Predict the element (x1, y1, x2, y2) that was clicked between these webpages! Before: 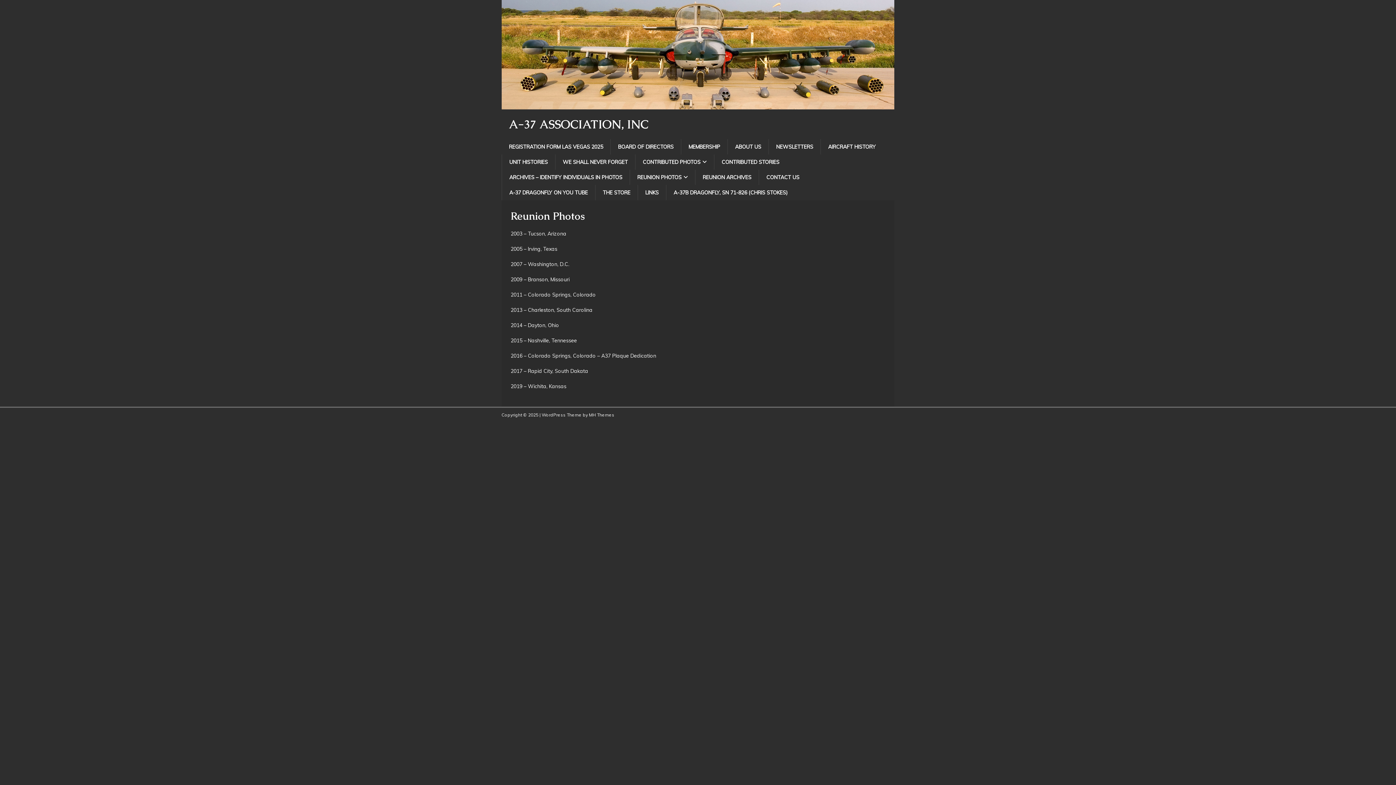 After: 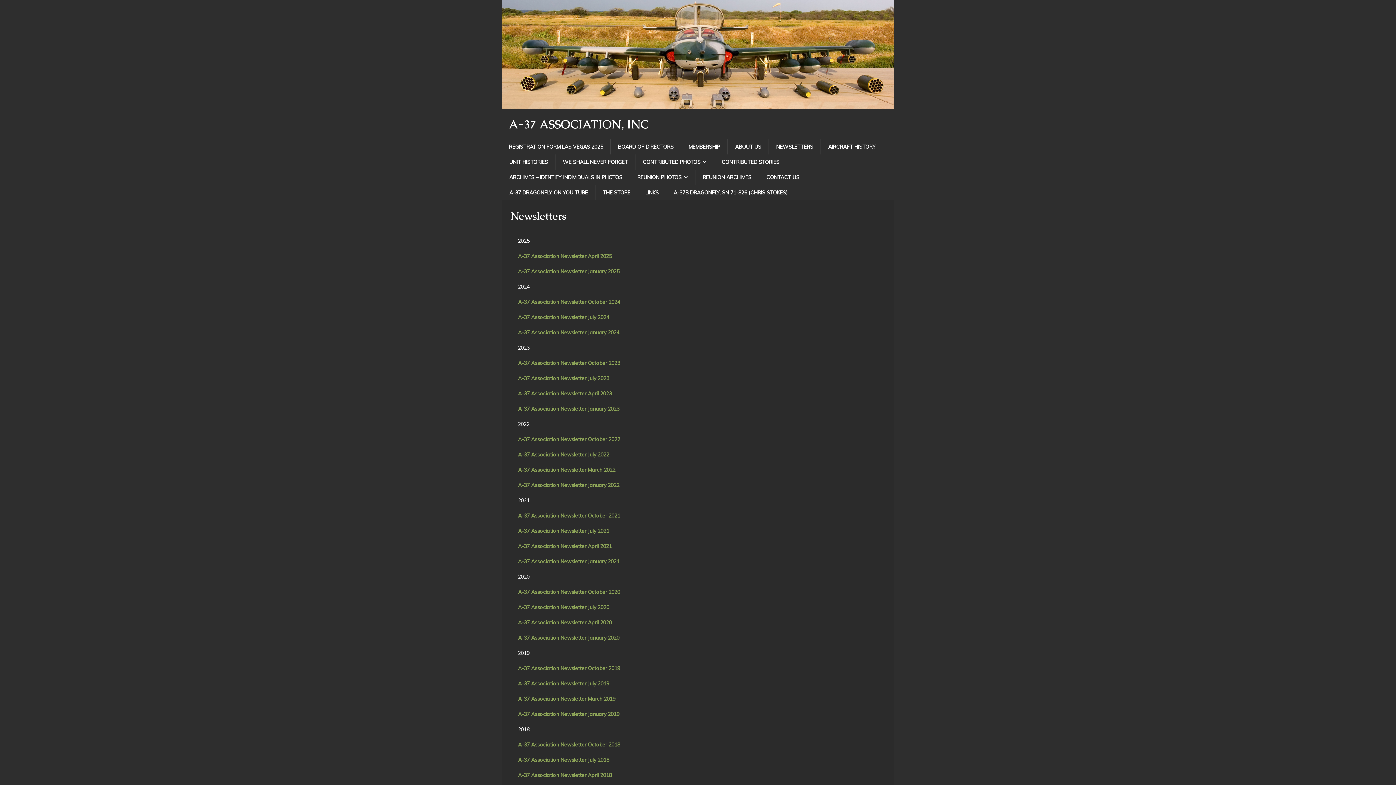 Action: bbox: (768, 139, 820, 154) label: NEWSLETTERS